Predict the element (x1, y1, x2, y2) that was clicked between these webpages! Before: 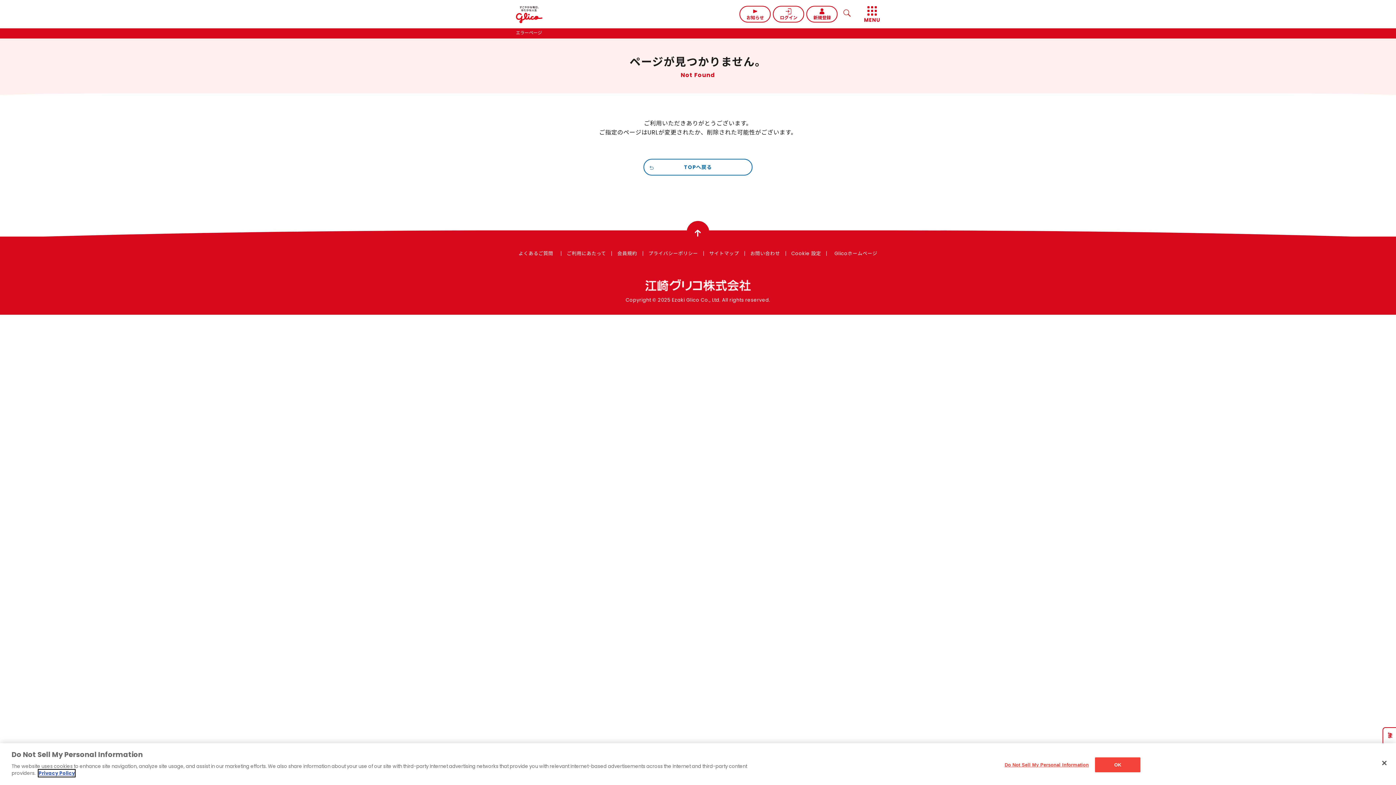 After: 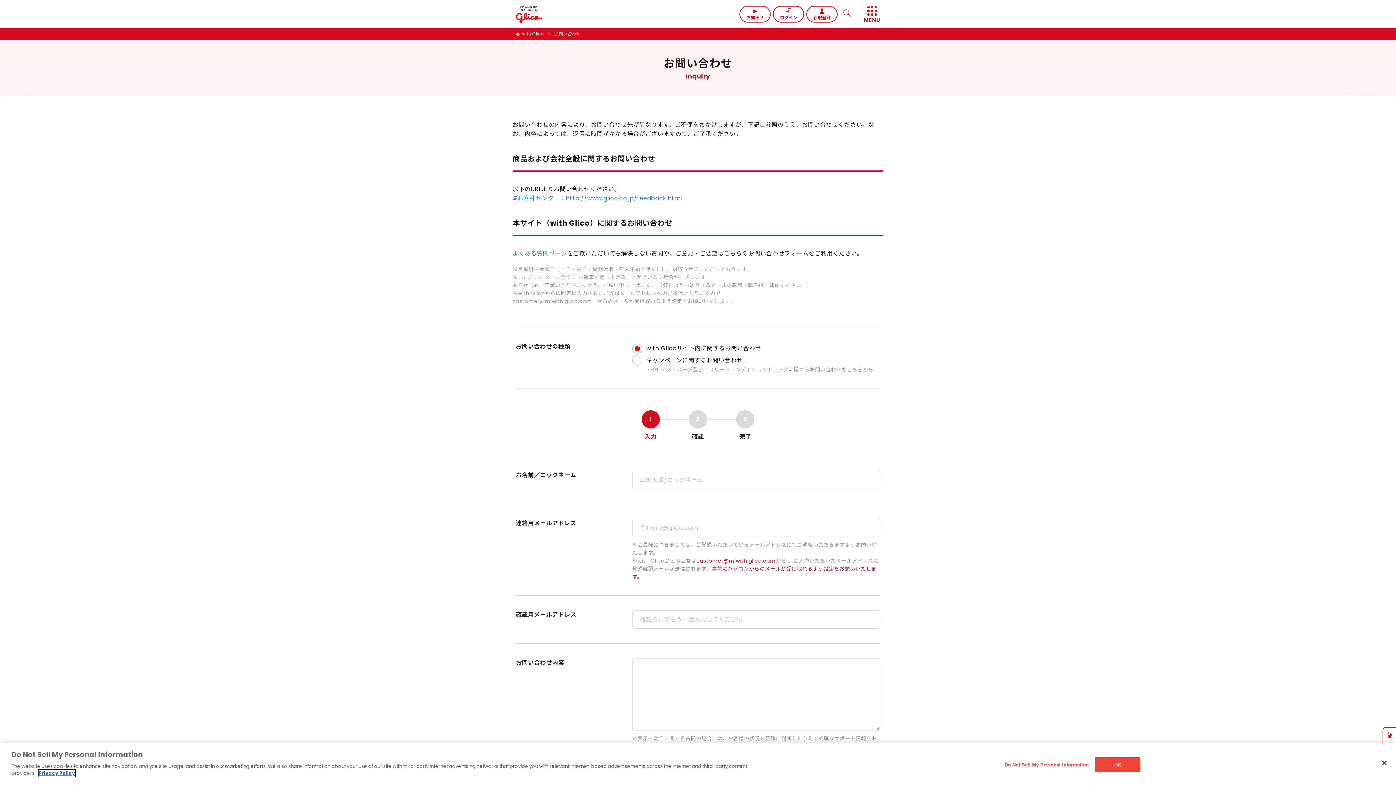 Action: bbox: (745, 251, 785, 256) label: お問い合わせ